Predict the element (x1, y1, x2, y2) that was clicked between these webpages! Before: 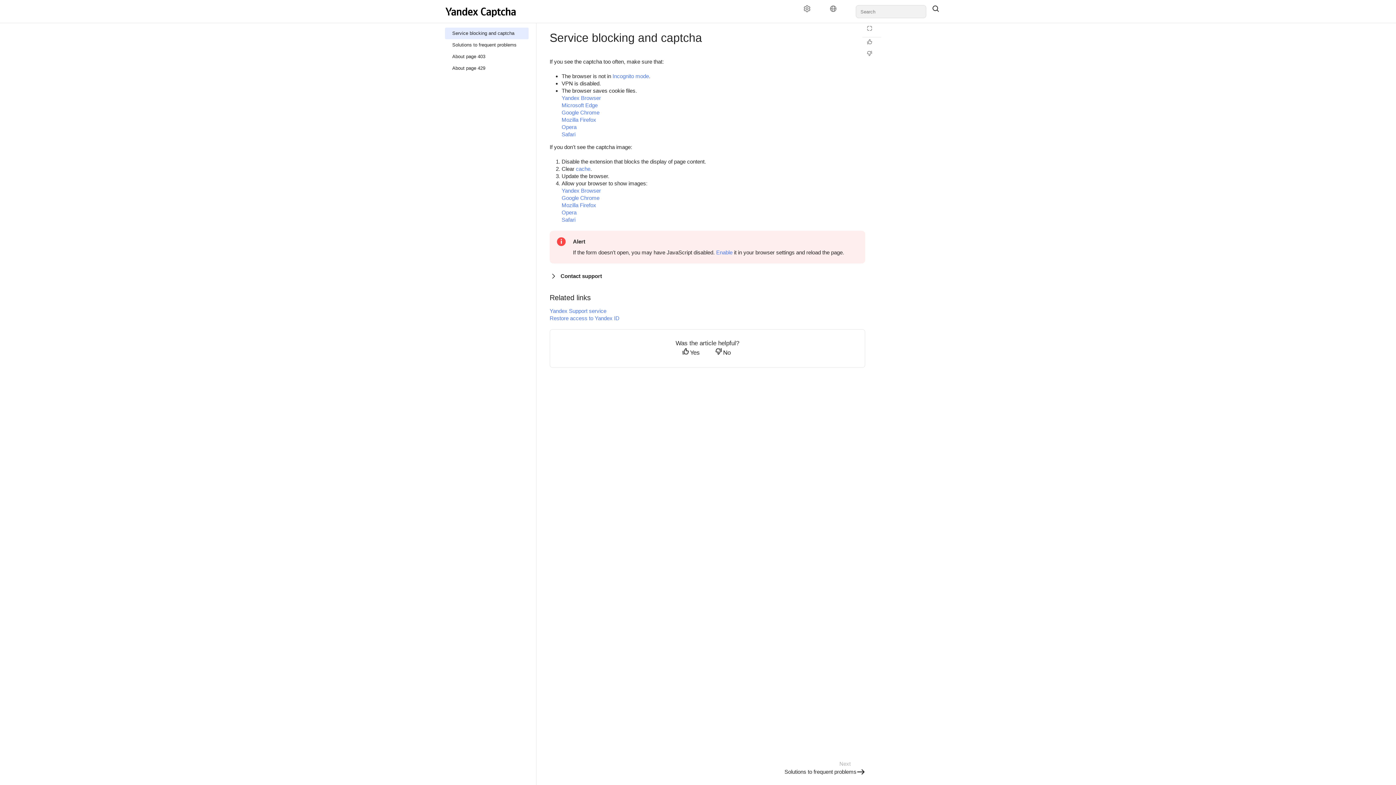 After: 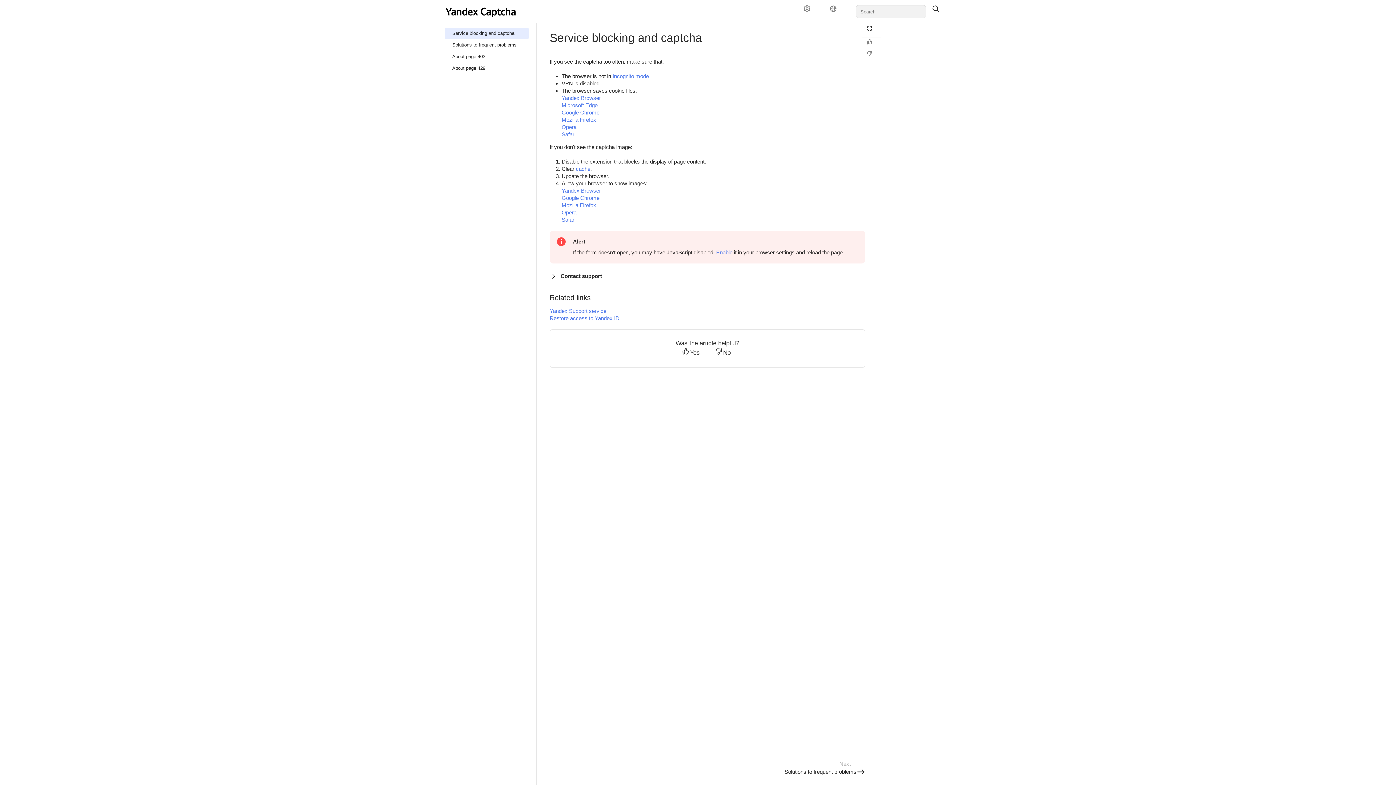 Action: label: Reading mode bbox: (862, 25, 881, 35)